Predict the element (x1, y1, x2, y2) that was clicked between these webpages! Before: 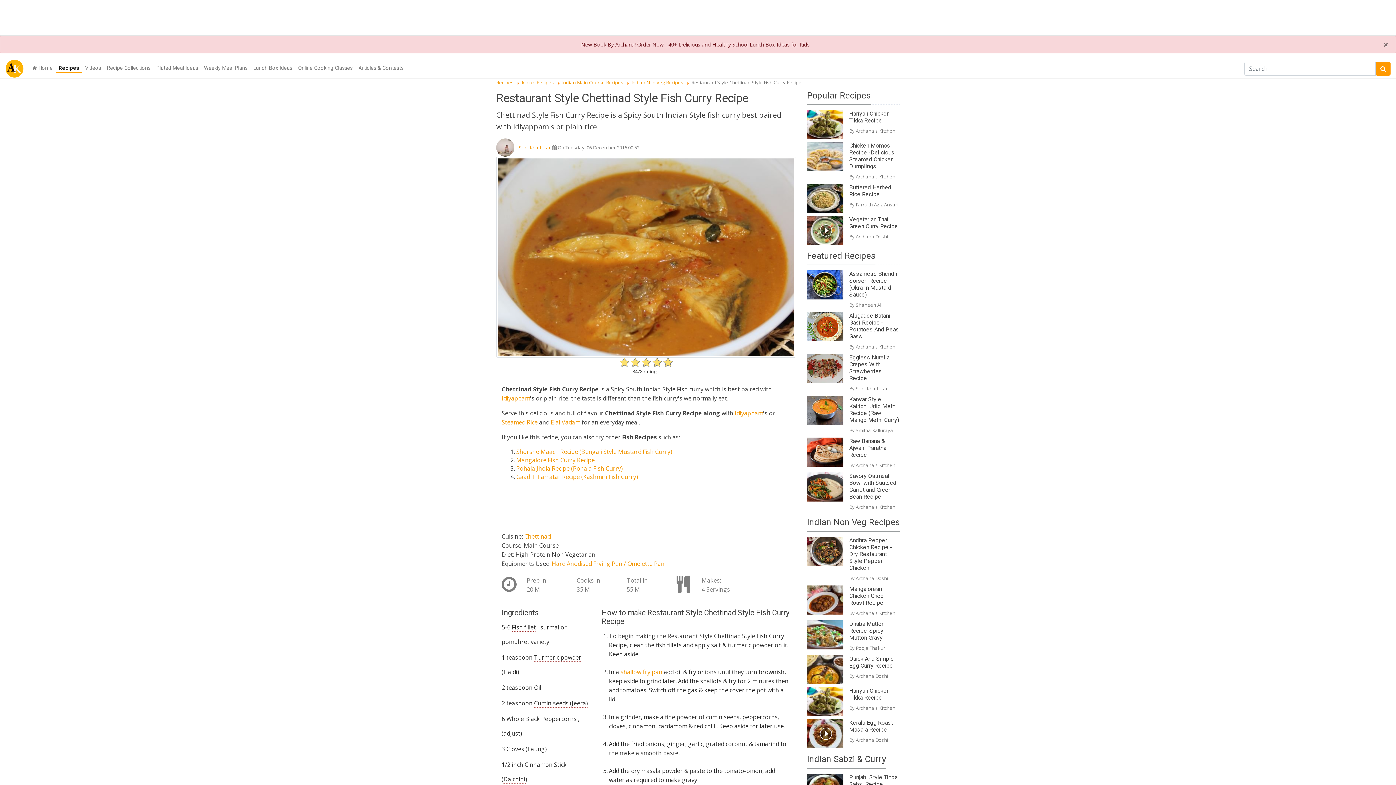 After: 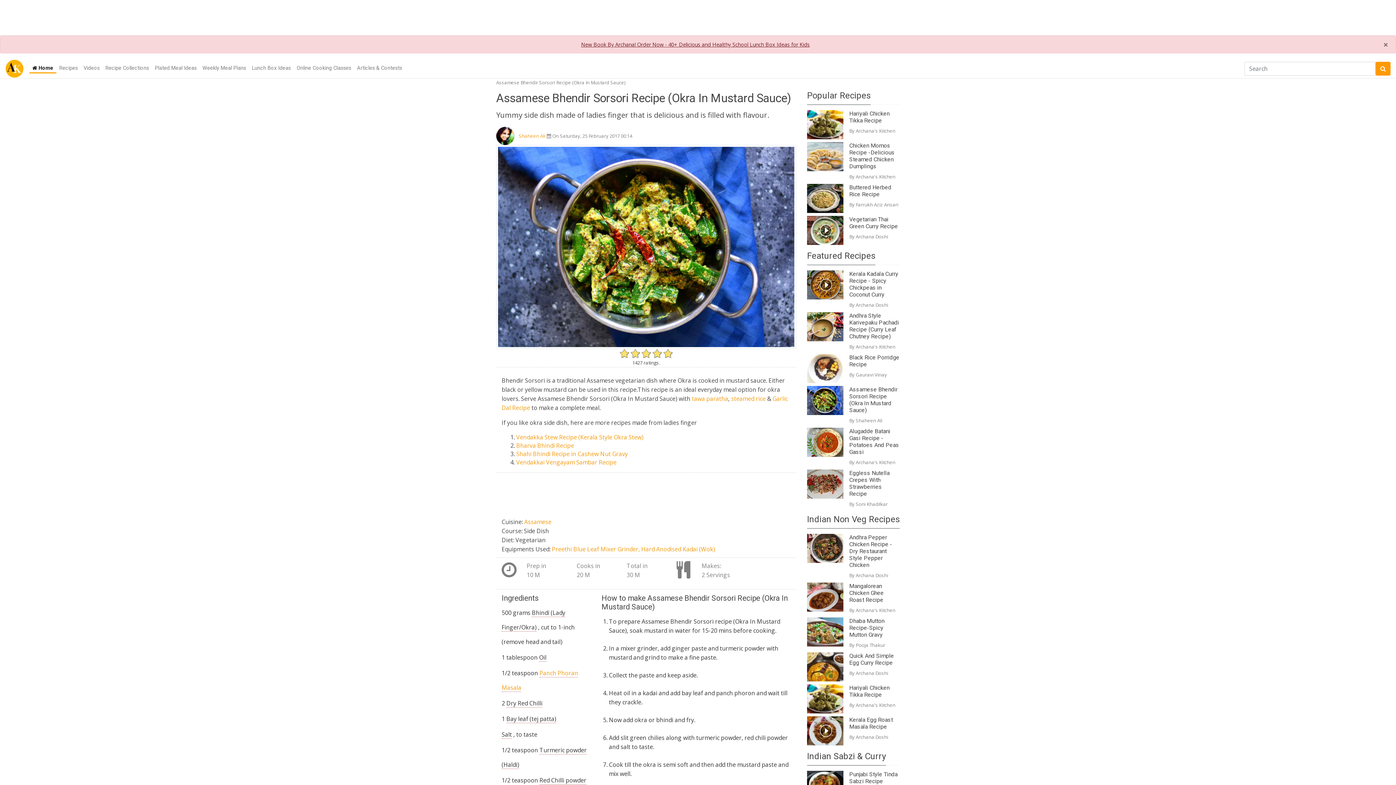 Action: bbox: (807, 270, 849, 299)